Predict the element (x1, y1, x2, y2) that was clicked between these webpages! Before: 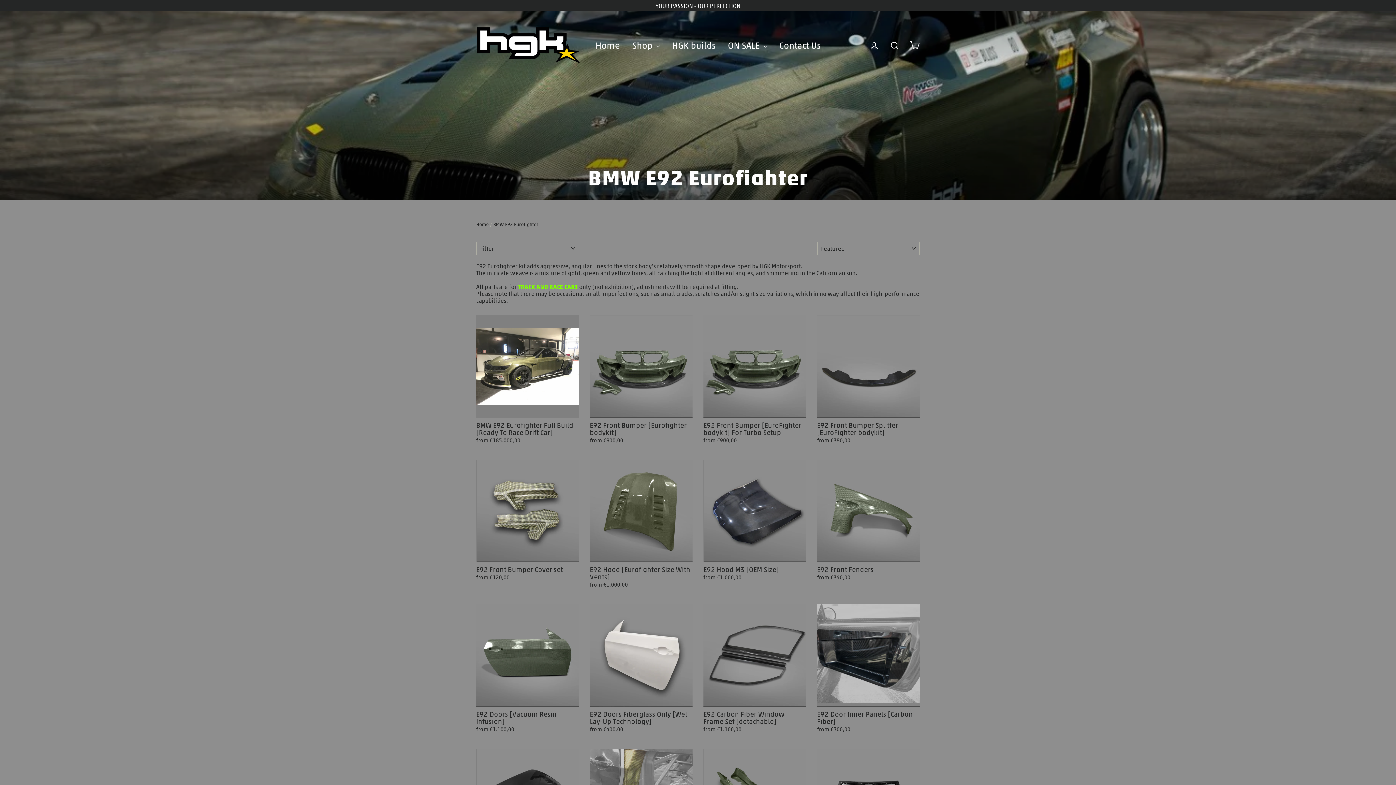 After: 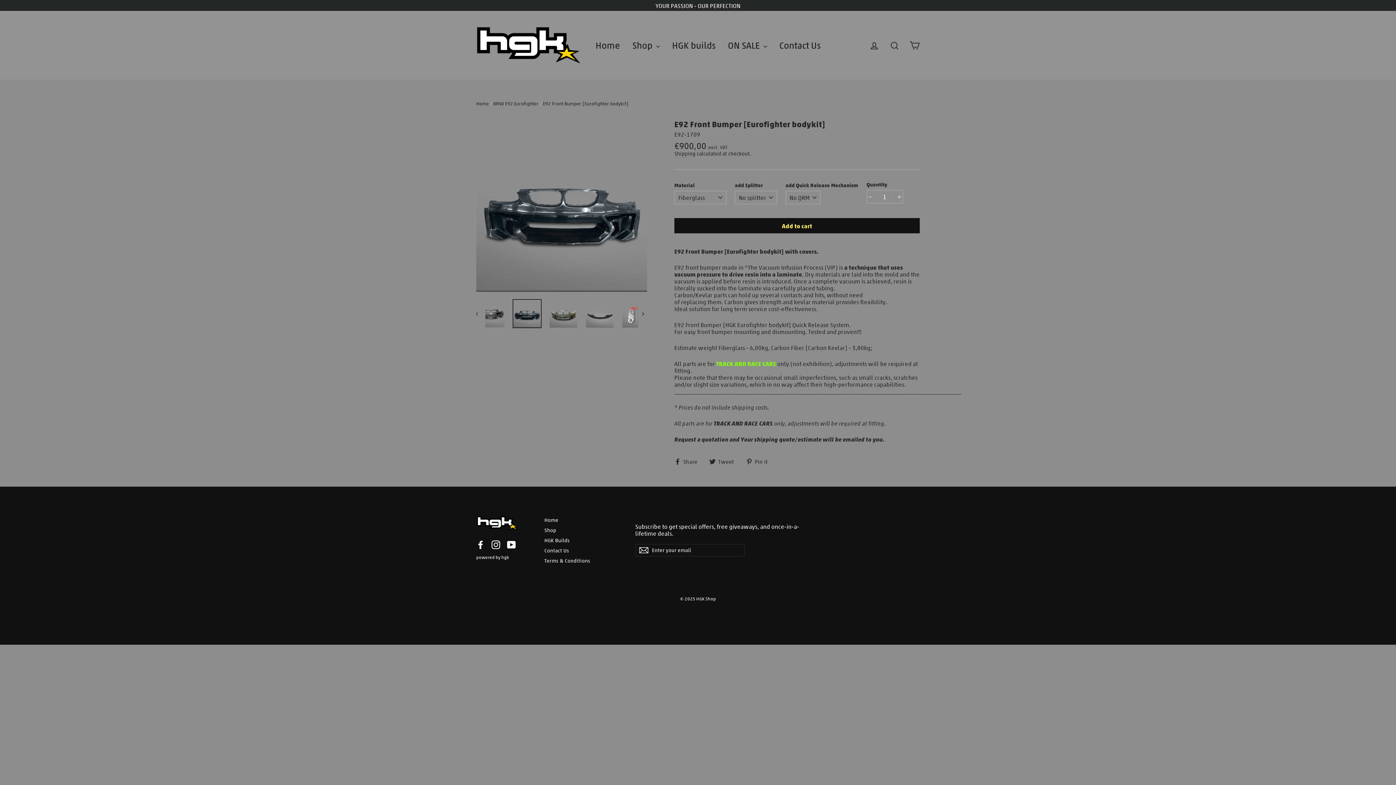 Action: bbox: (590, 315, 692, 445) label: E92 Front Bumper [Eurofighter bodykit]
from €900,00